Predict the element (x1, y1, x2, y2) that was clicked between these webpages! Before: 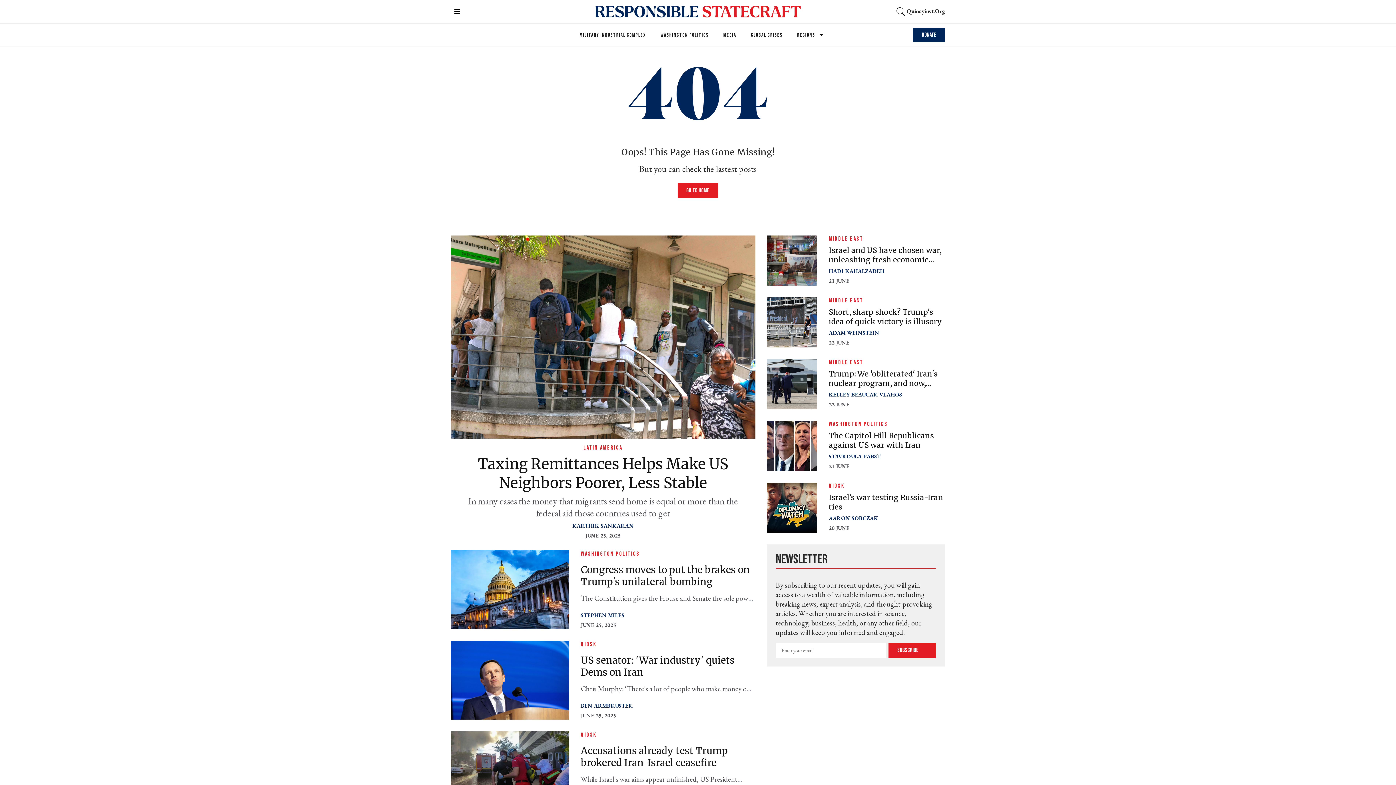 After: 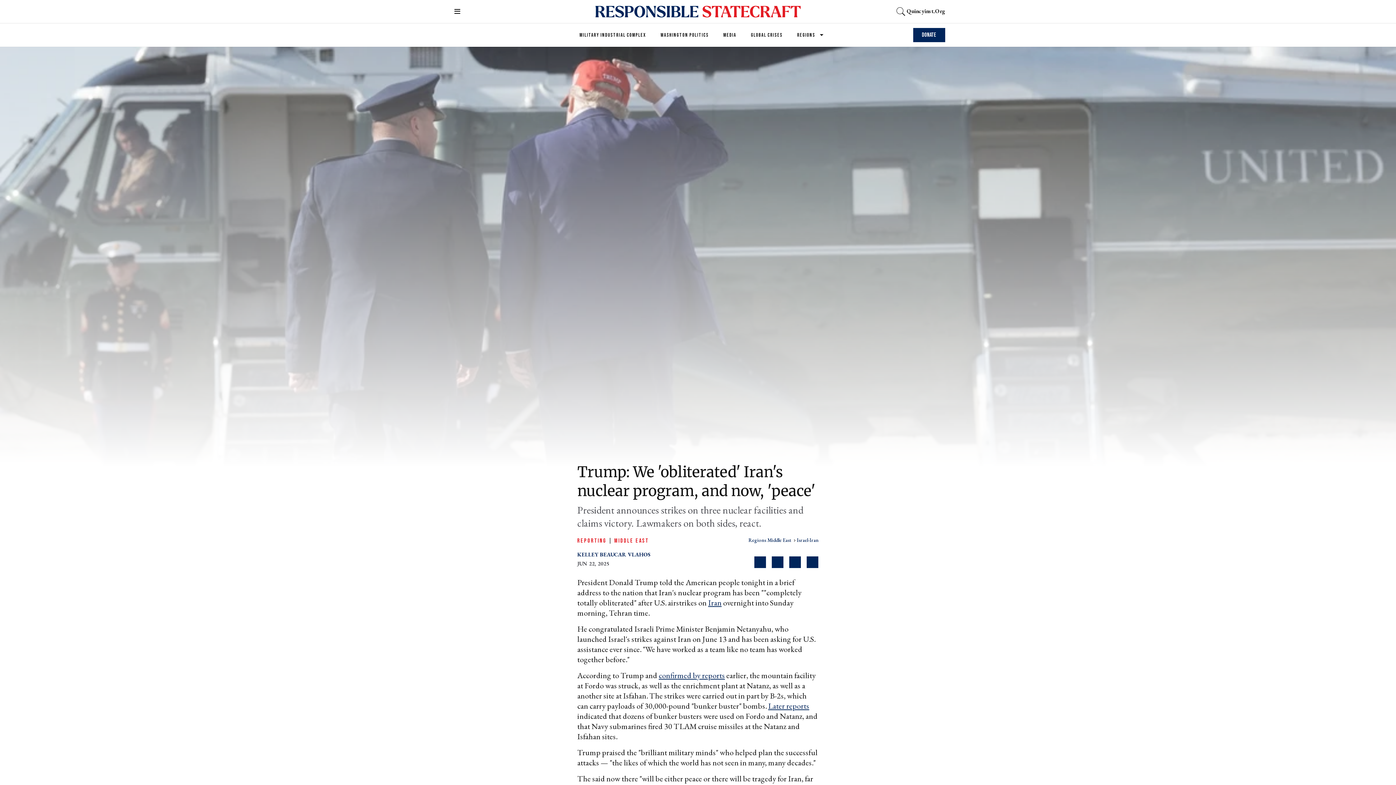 Action: bbox: (829, 369, 945, 388) label: Trump: We 'obliterated' Iran's nuclear program, and now, 'peace'